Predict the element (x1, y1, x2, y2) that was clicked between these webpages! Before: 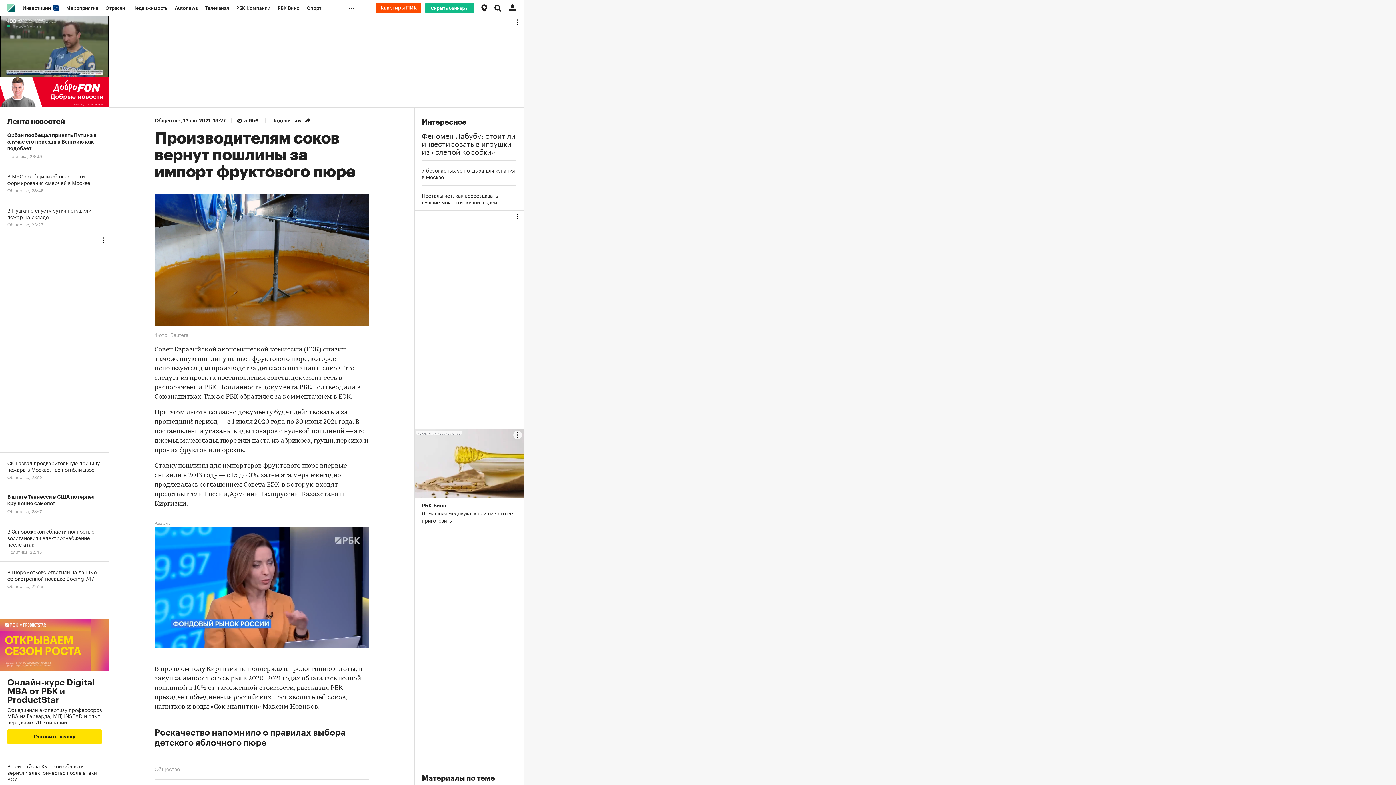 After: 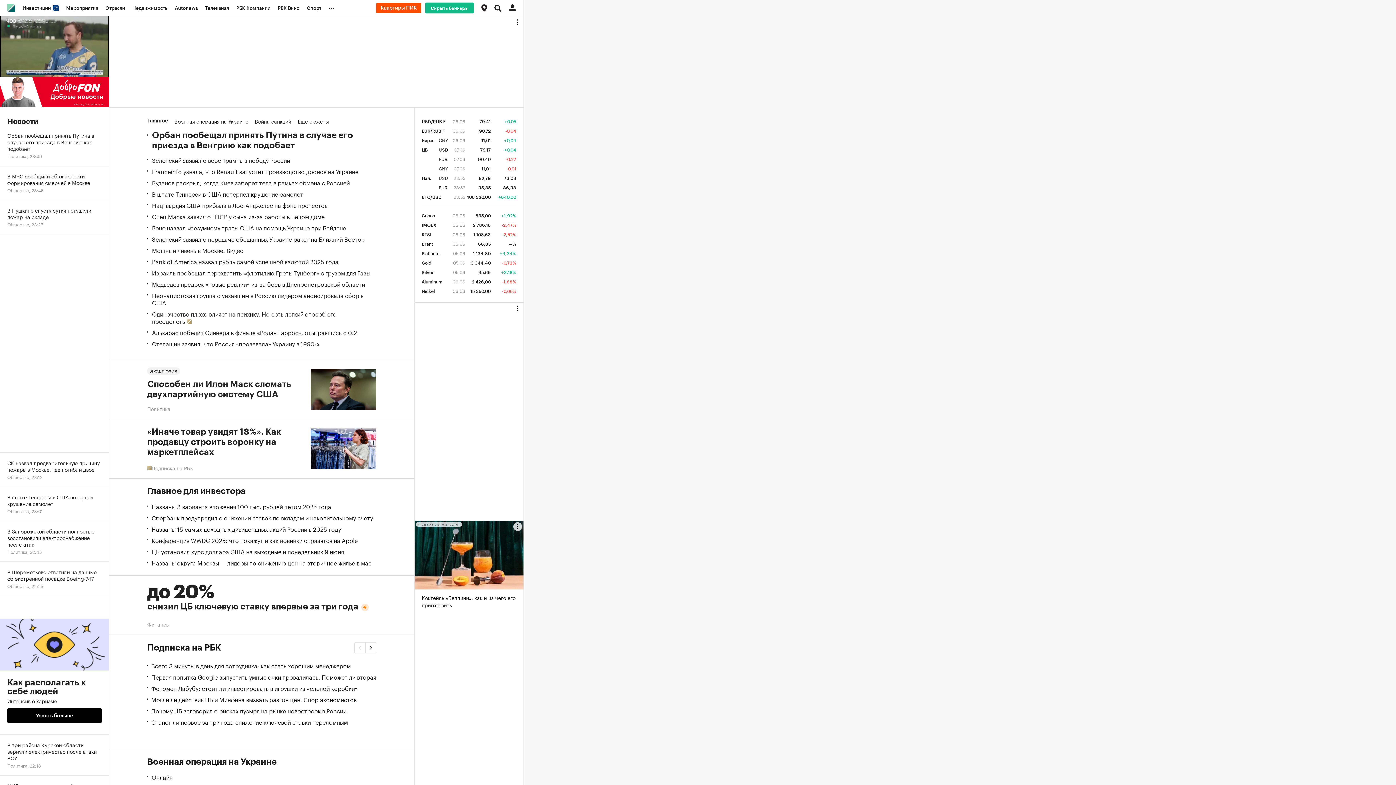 Action: bbox: (7, 4, 15, 12)